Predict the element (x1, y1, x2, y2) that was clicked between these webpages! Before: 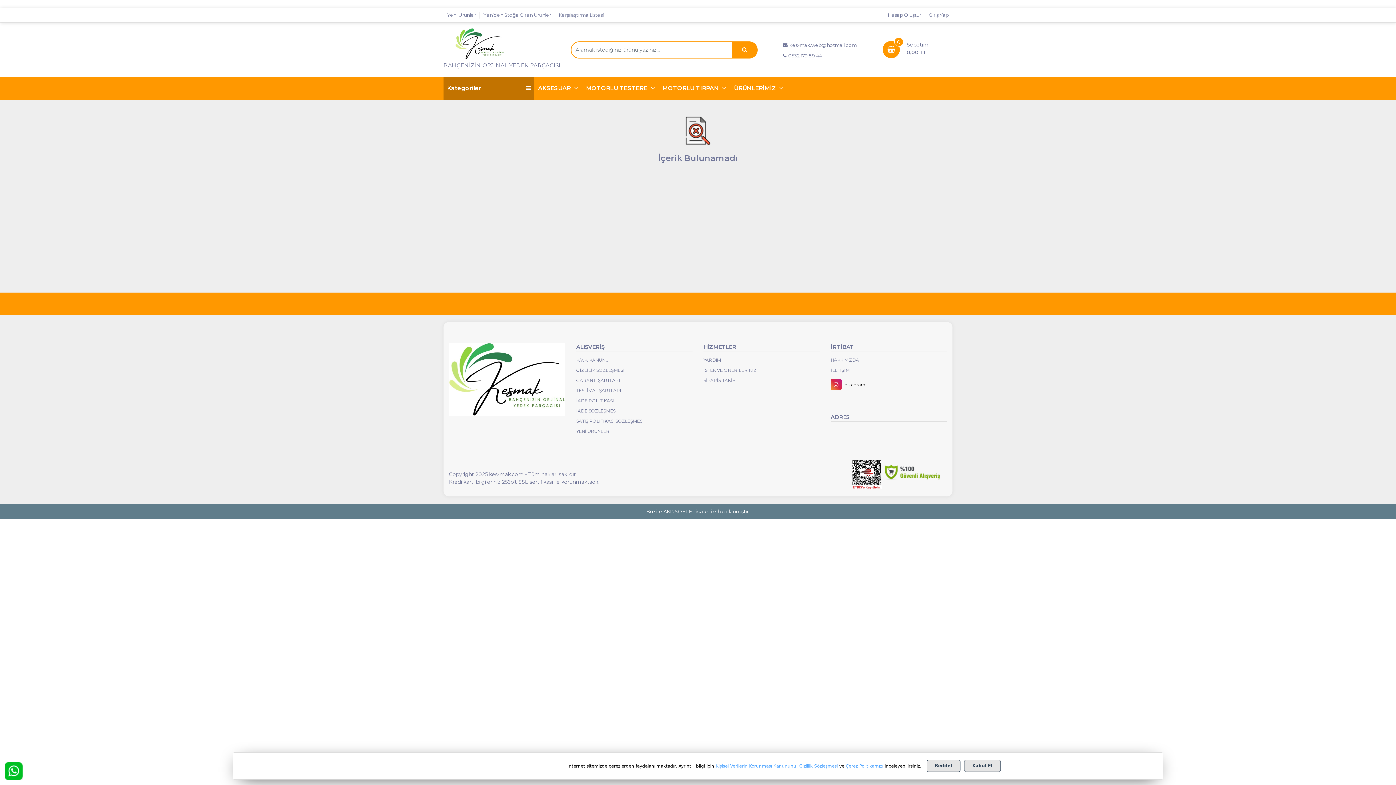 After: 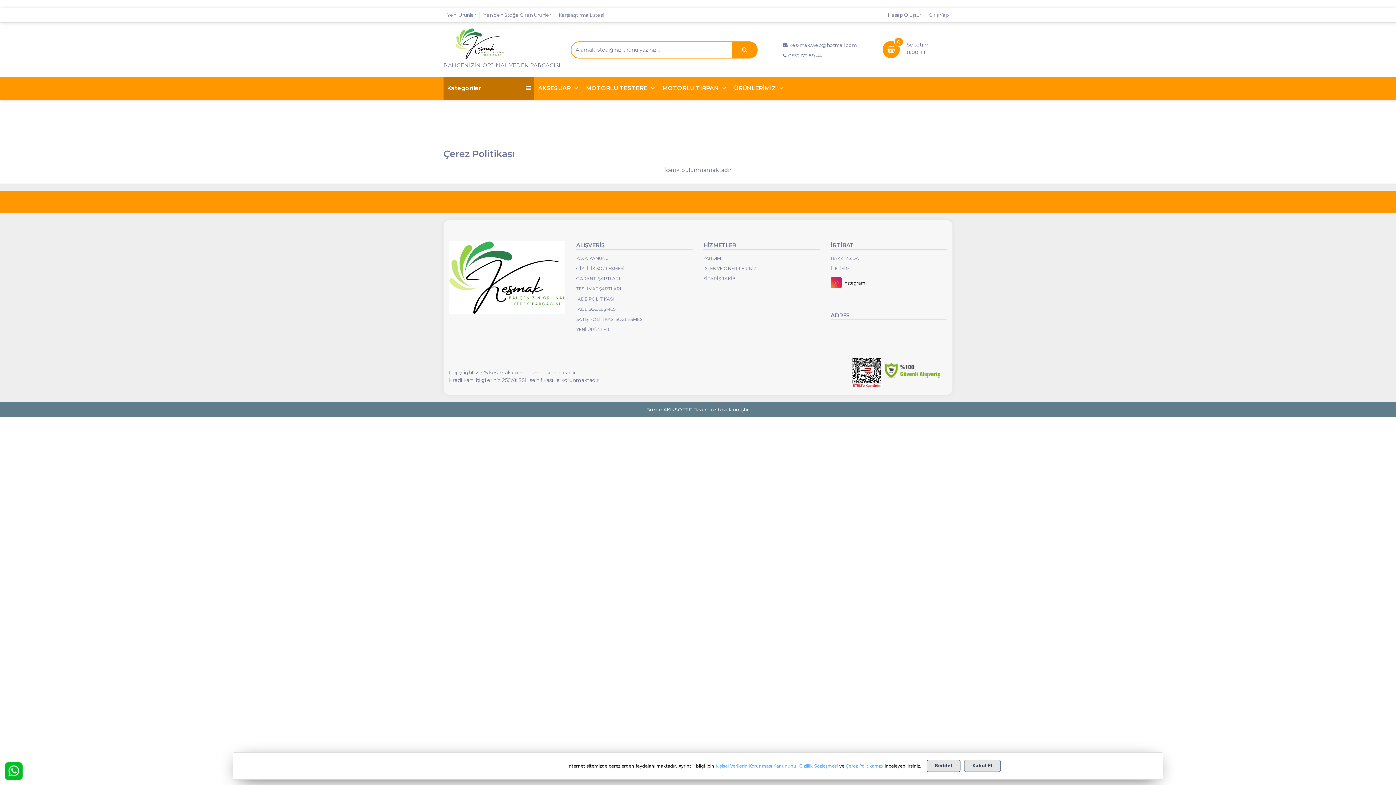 Action: label: Çerez Politikamızı bbox: (845, 763, 883, 768)